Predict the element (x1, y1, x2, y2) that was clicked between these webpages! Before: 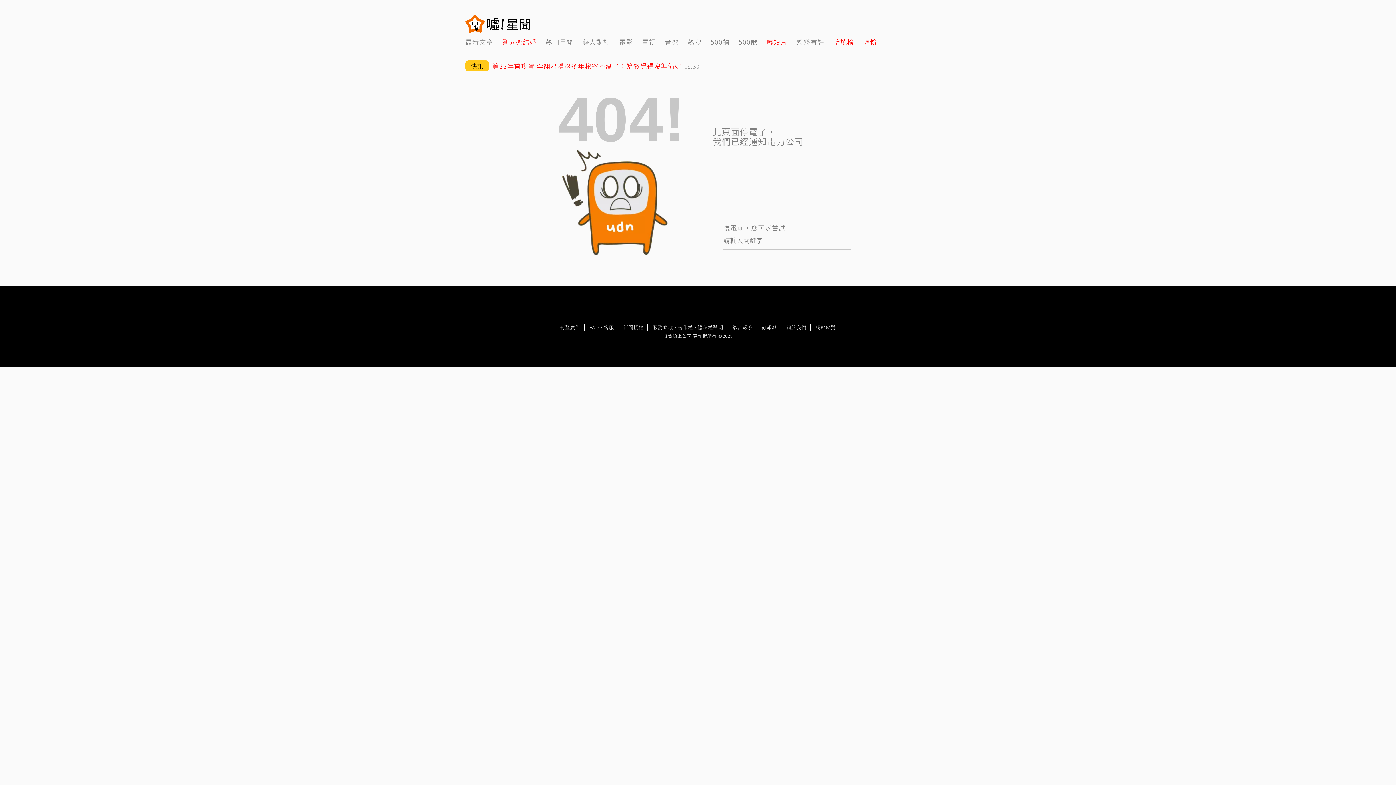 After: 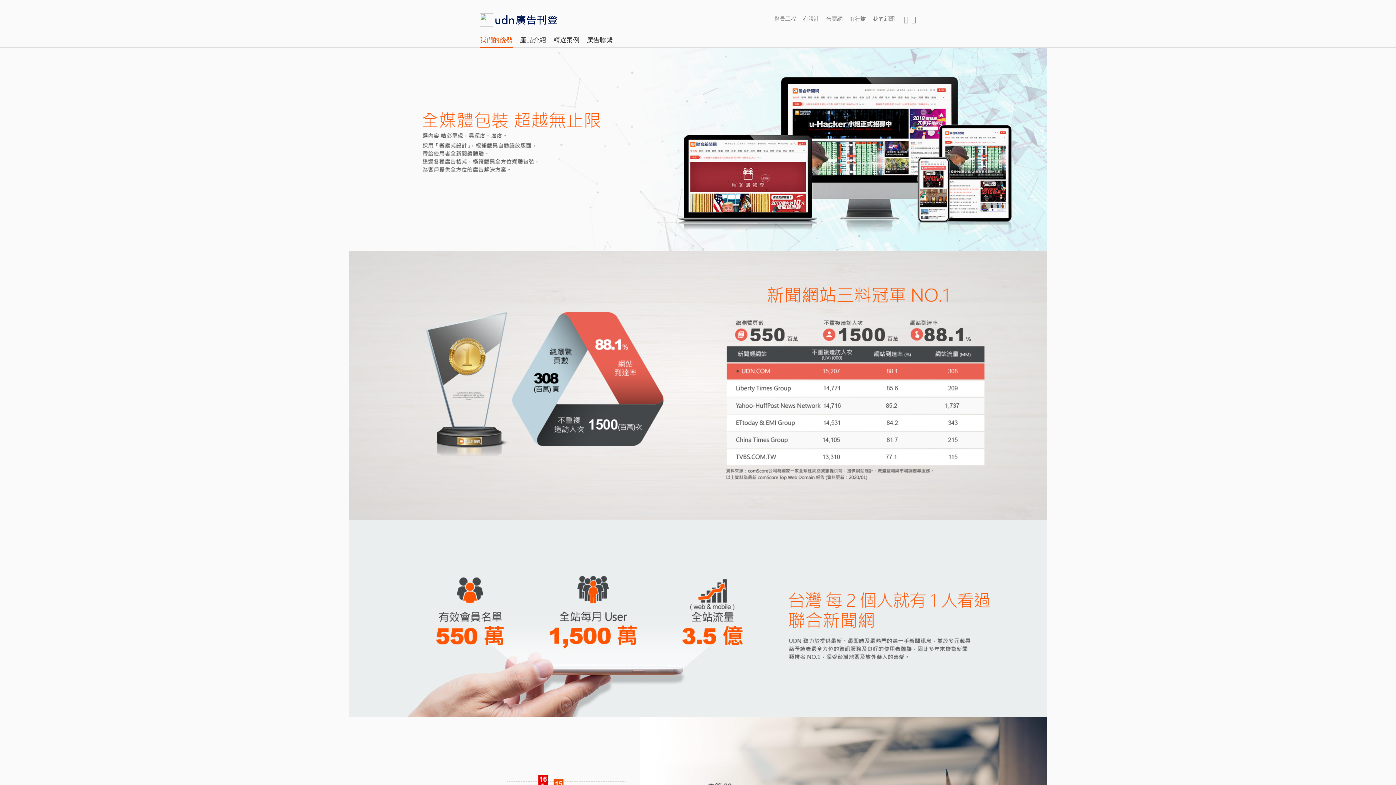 Action: label: 刊登廣告 bbox: (556, 324, 584, 330)